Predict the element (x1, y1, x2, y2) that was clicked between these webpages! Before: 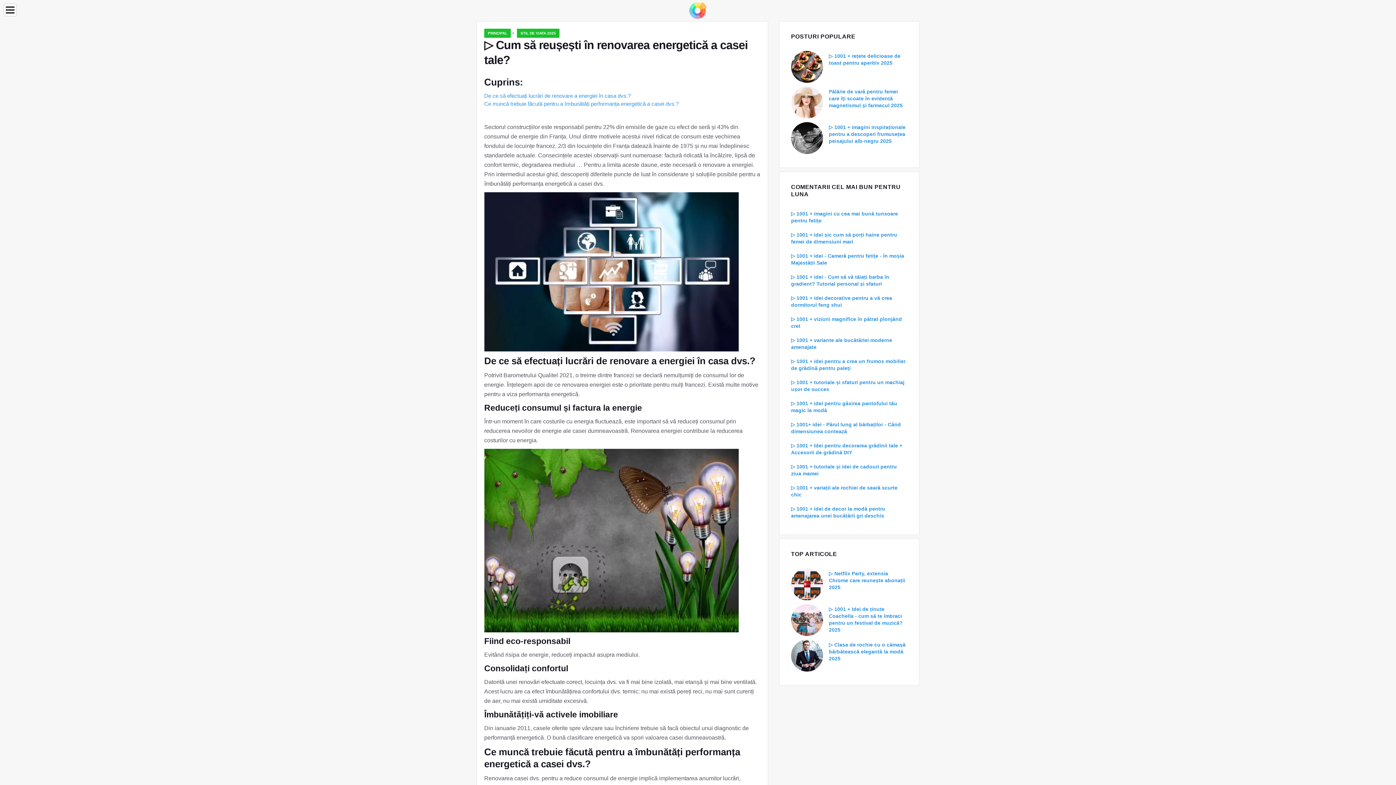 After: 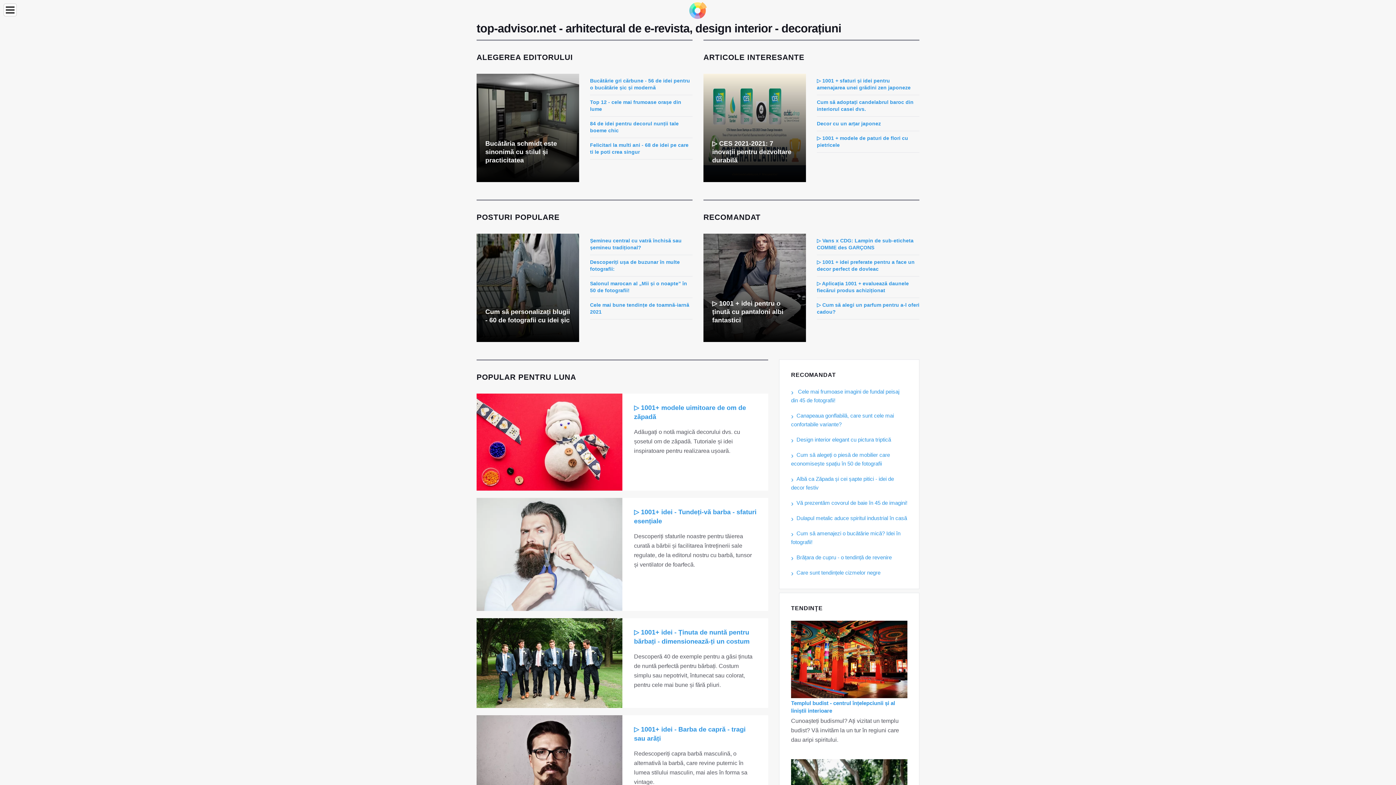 Action: bbox: (689, 6, 706, 13)